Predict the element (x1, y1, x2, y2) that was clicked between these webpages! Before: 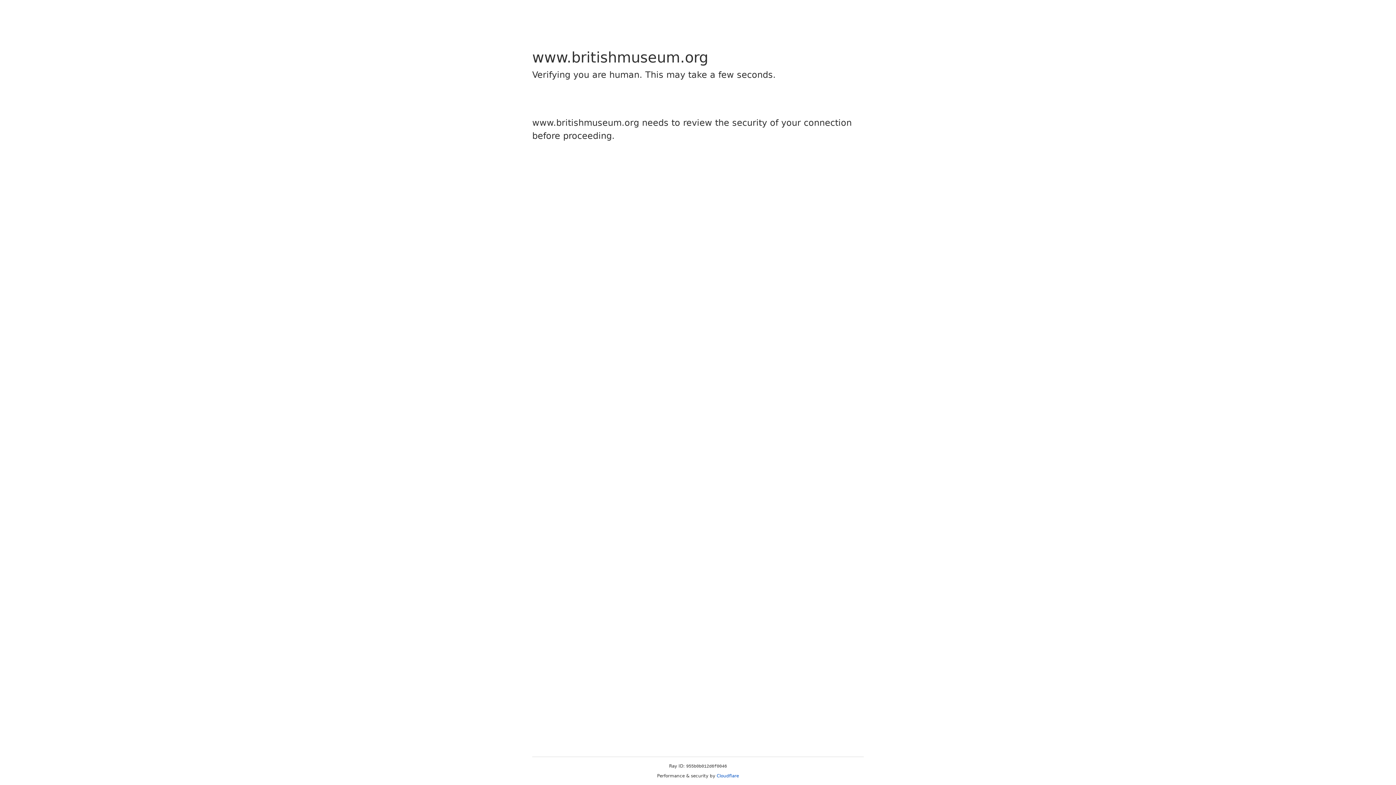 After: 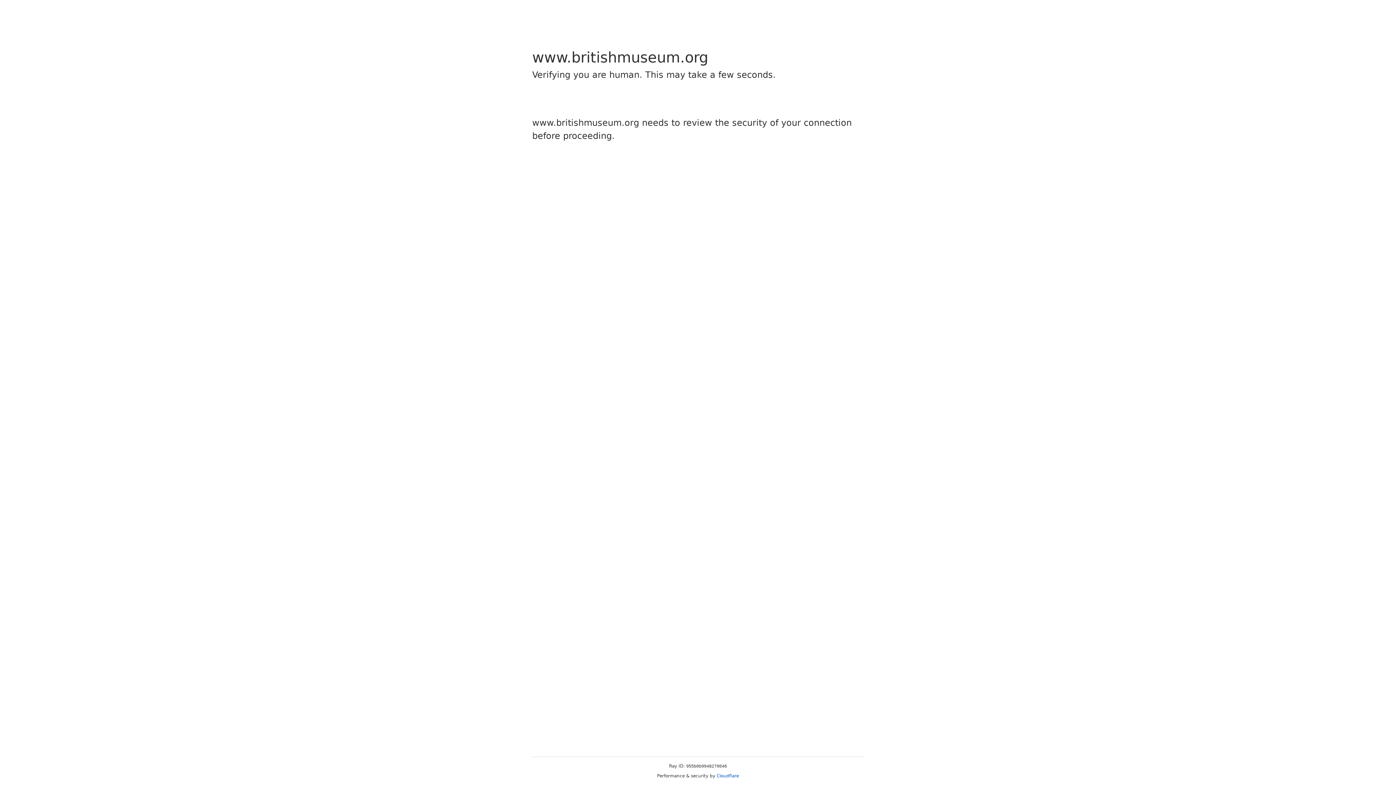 Action: label: Cloudflare bbox: (716, 773, 739, 778)